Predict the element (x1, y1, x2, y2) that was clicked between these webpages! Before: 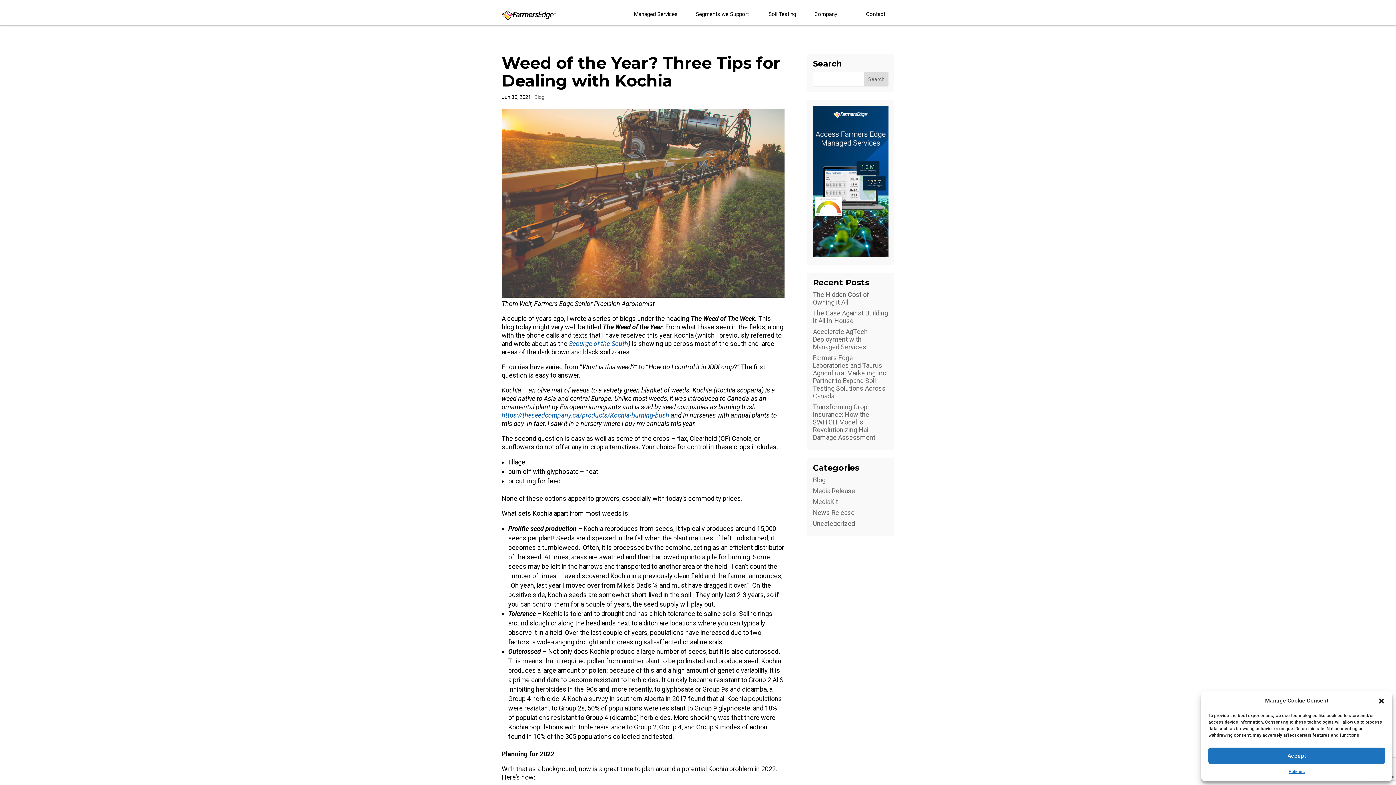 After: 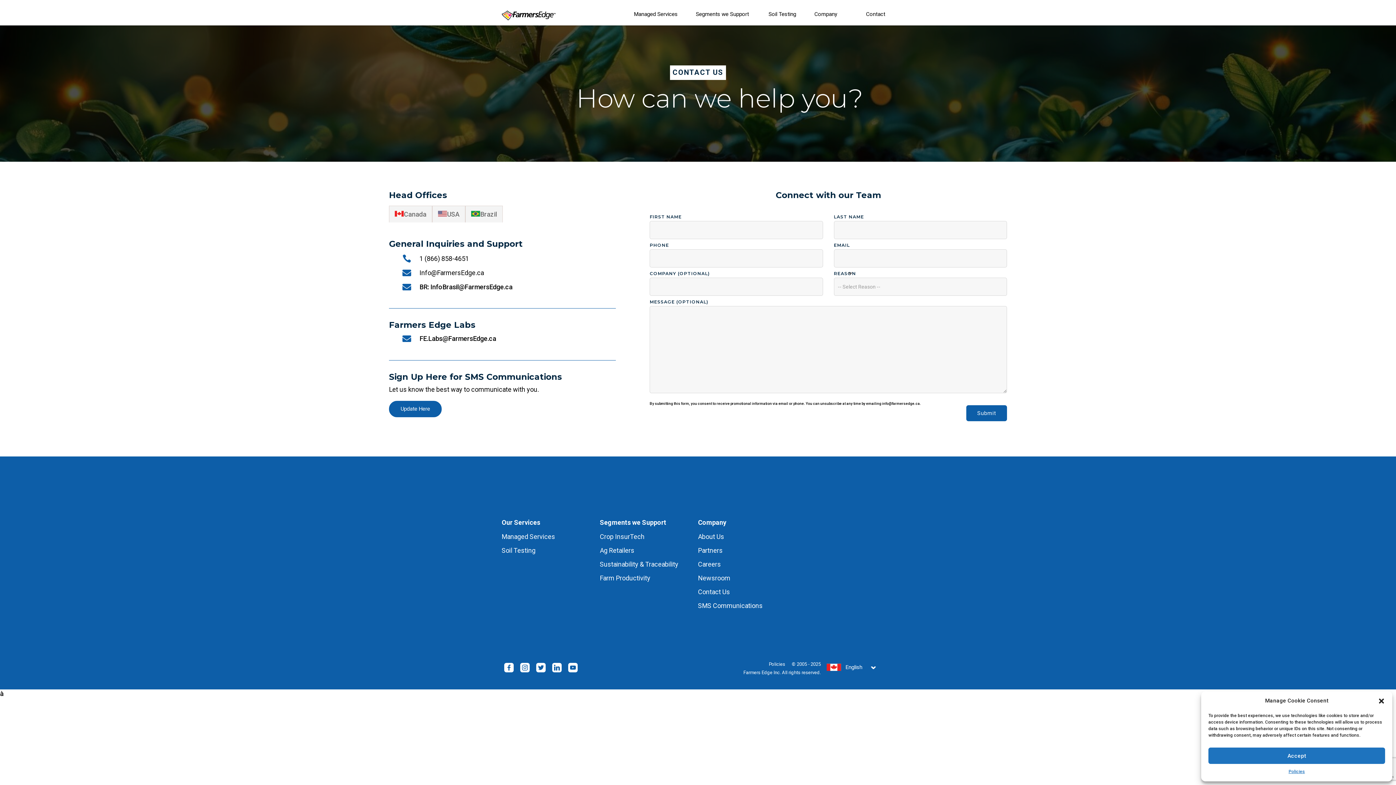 Action: bbox: (857, 7, 894, 21) label: Contact